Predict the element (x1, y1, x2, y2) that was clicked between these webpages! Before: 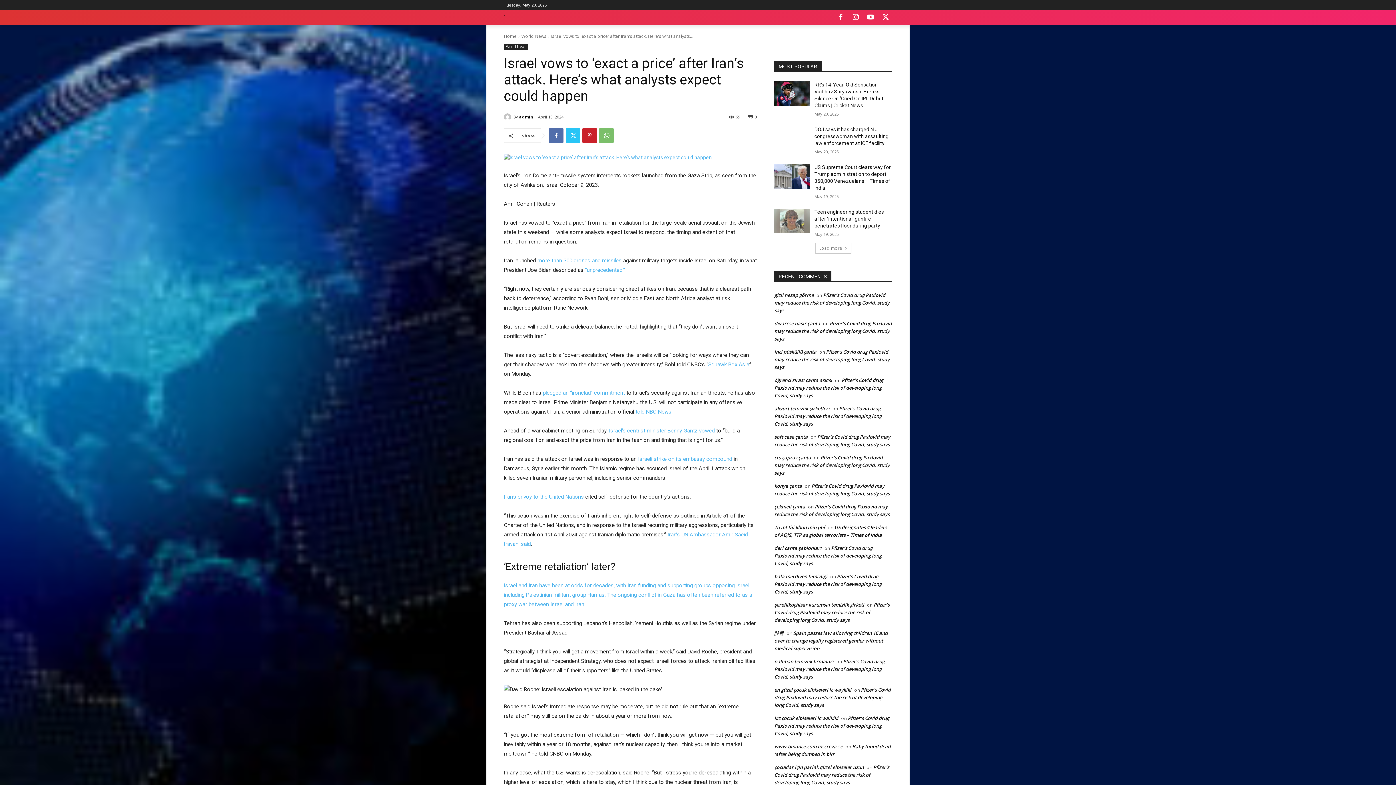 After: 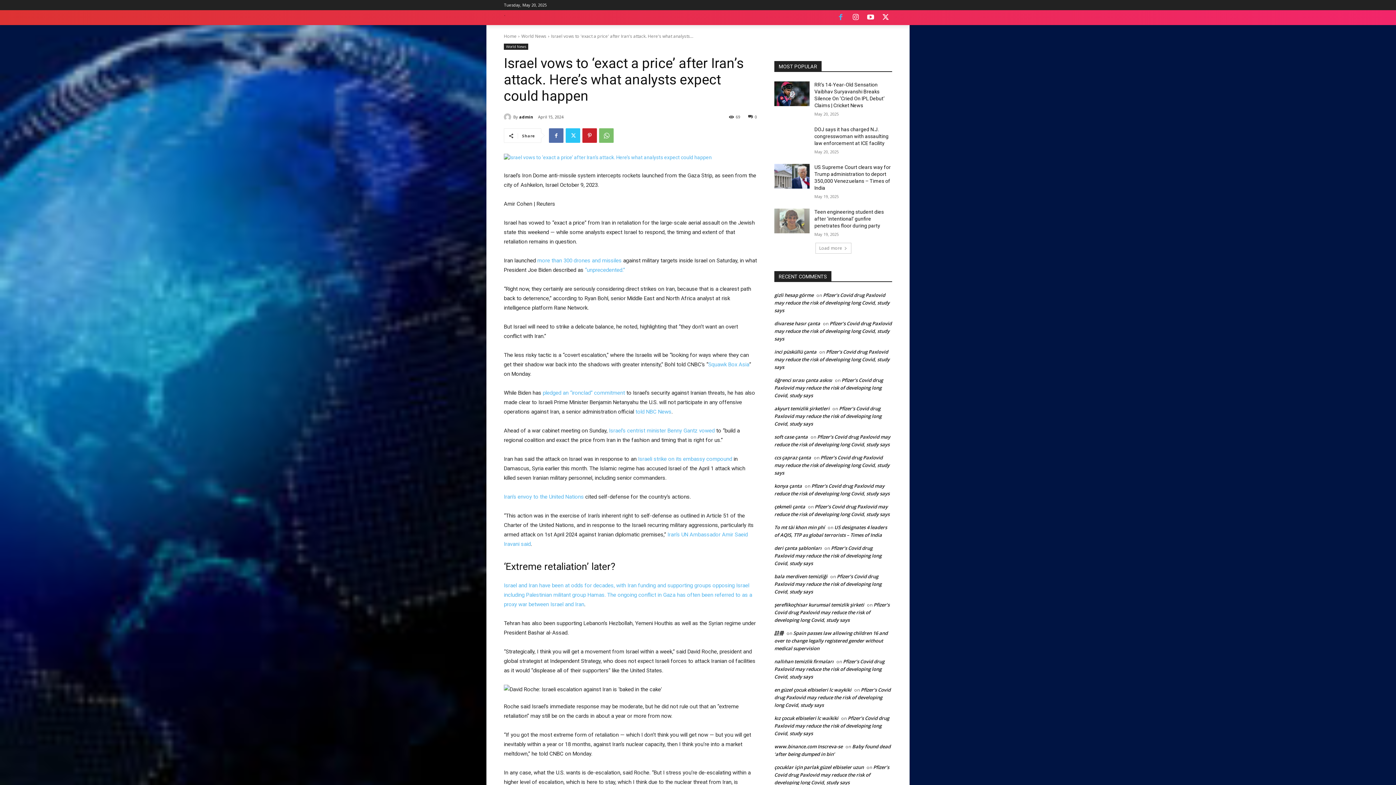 Action: bbox: (834, 11, 847, 24)